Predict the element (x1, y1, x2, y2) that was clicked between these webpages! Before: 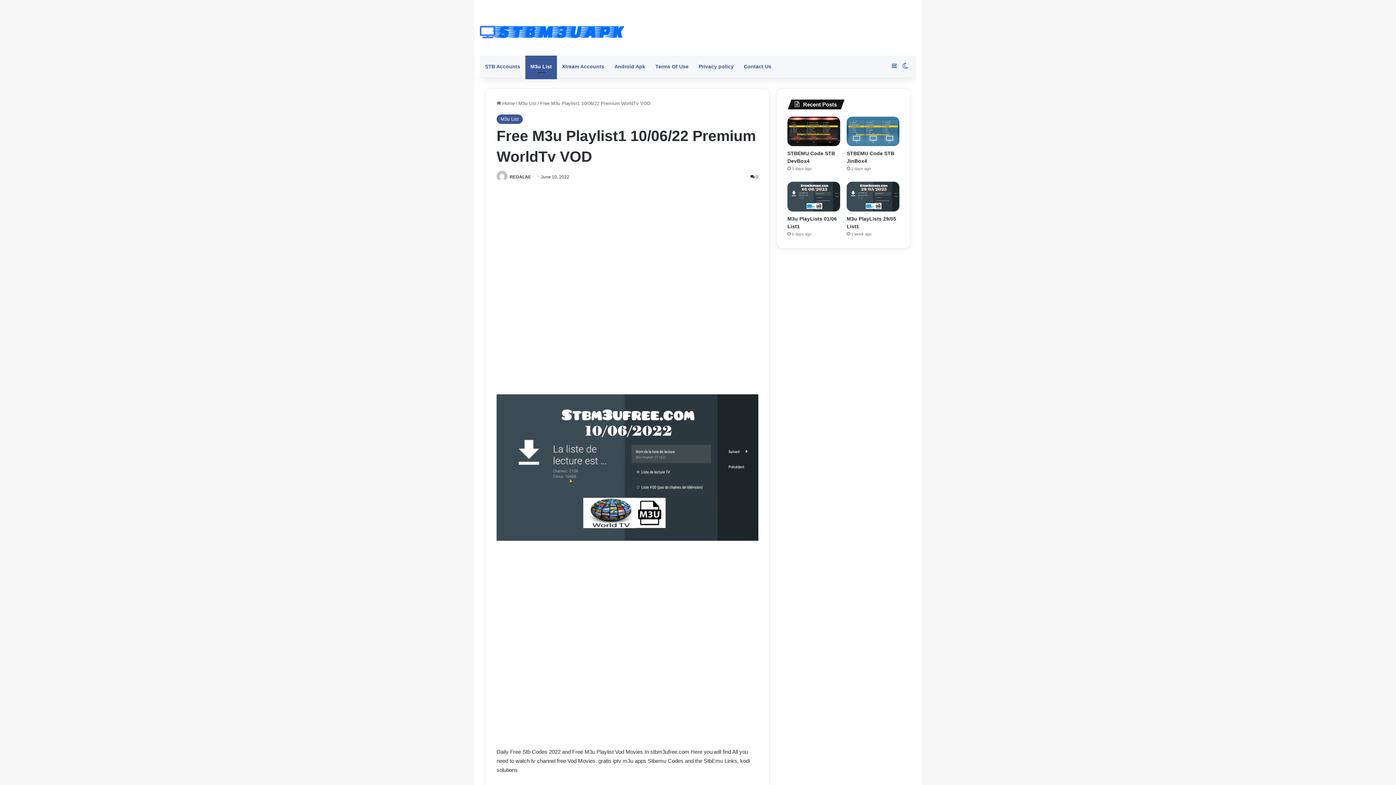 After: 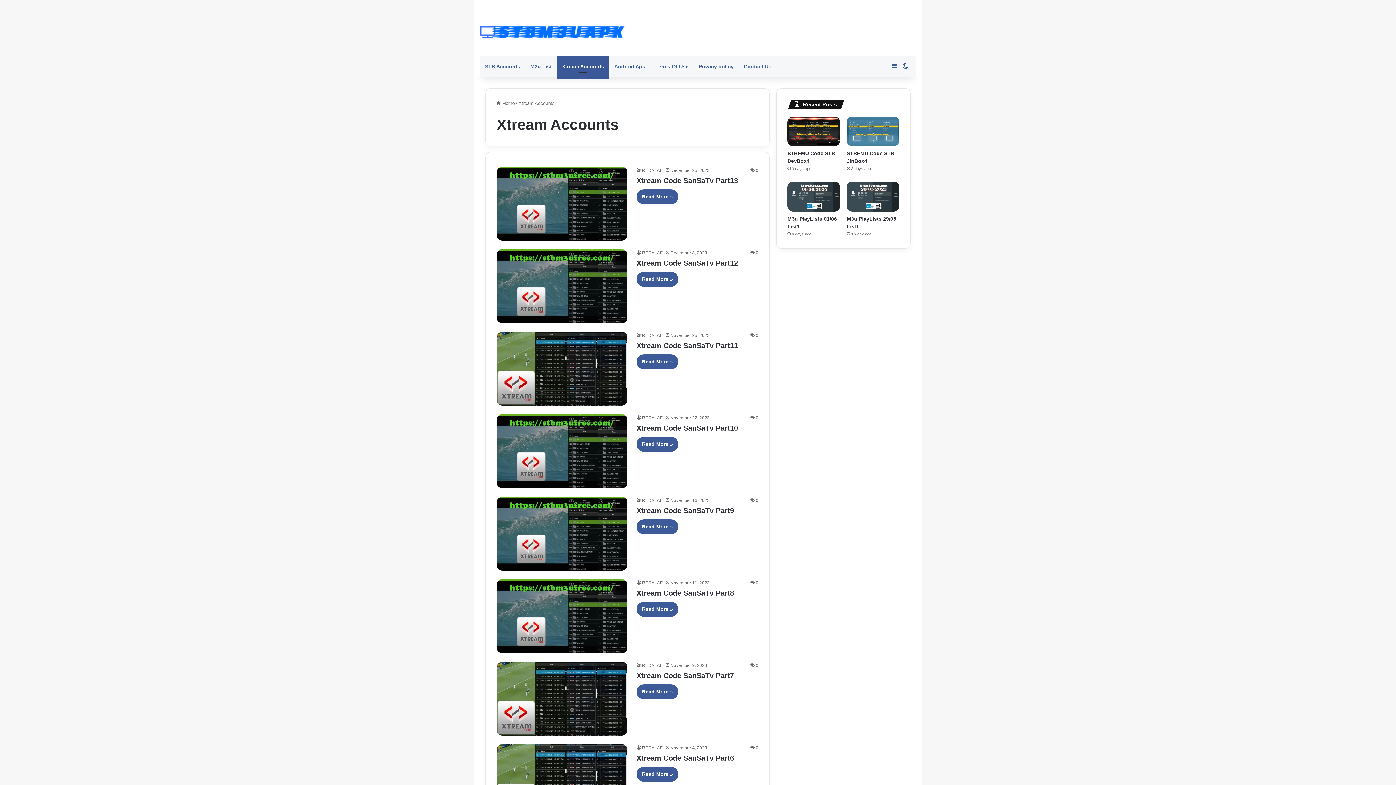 Action: label: Xtream Accounts bbox: (557, 55, 609, 77)